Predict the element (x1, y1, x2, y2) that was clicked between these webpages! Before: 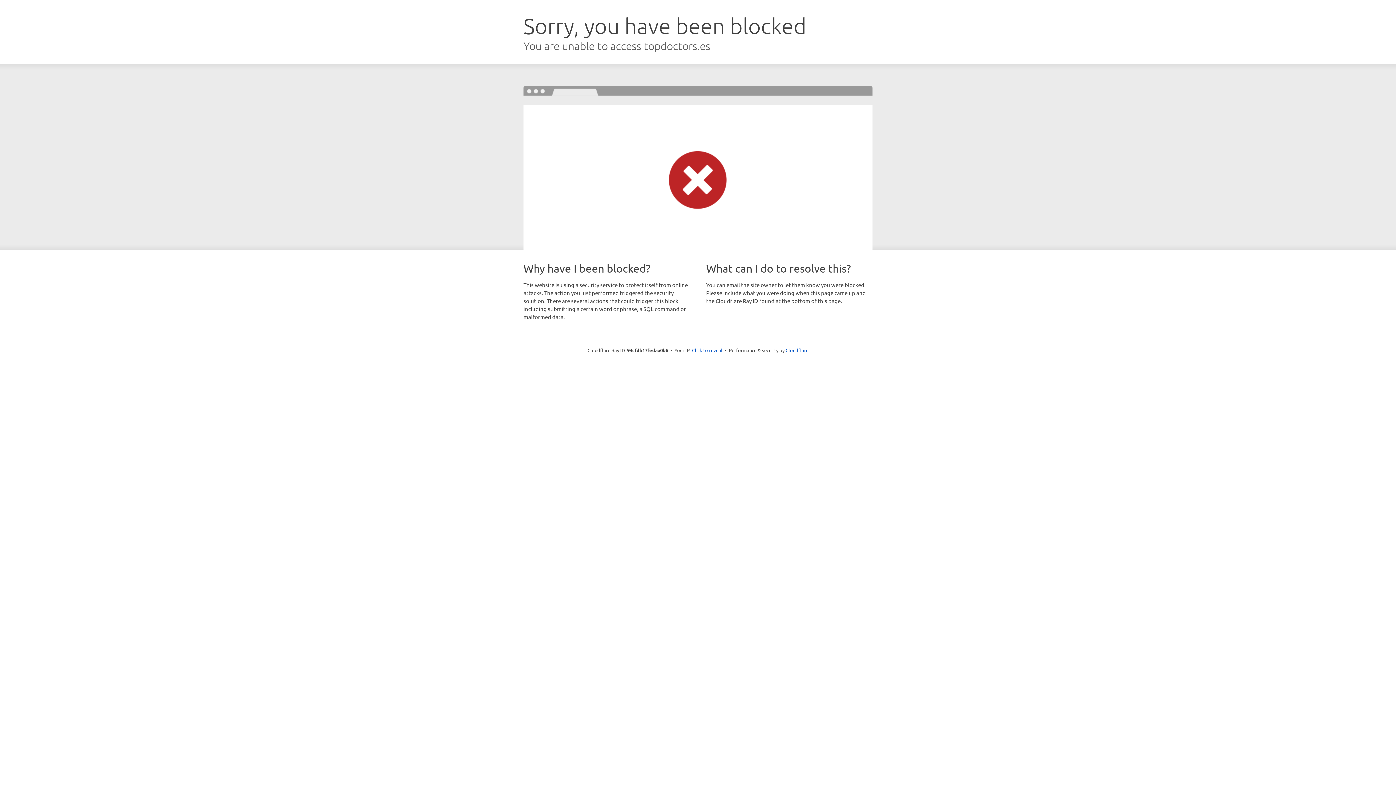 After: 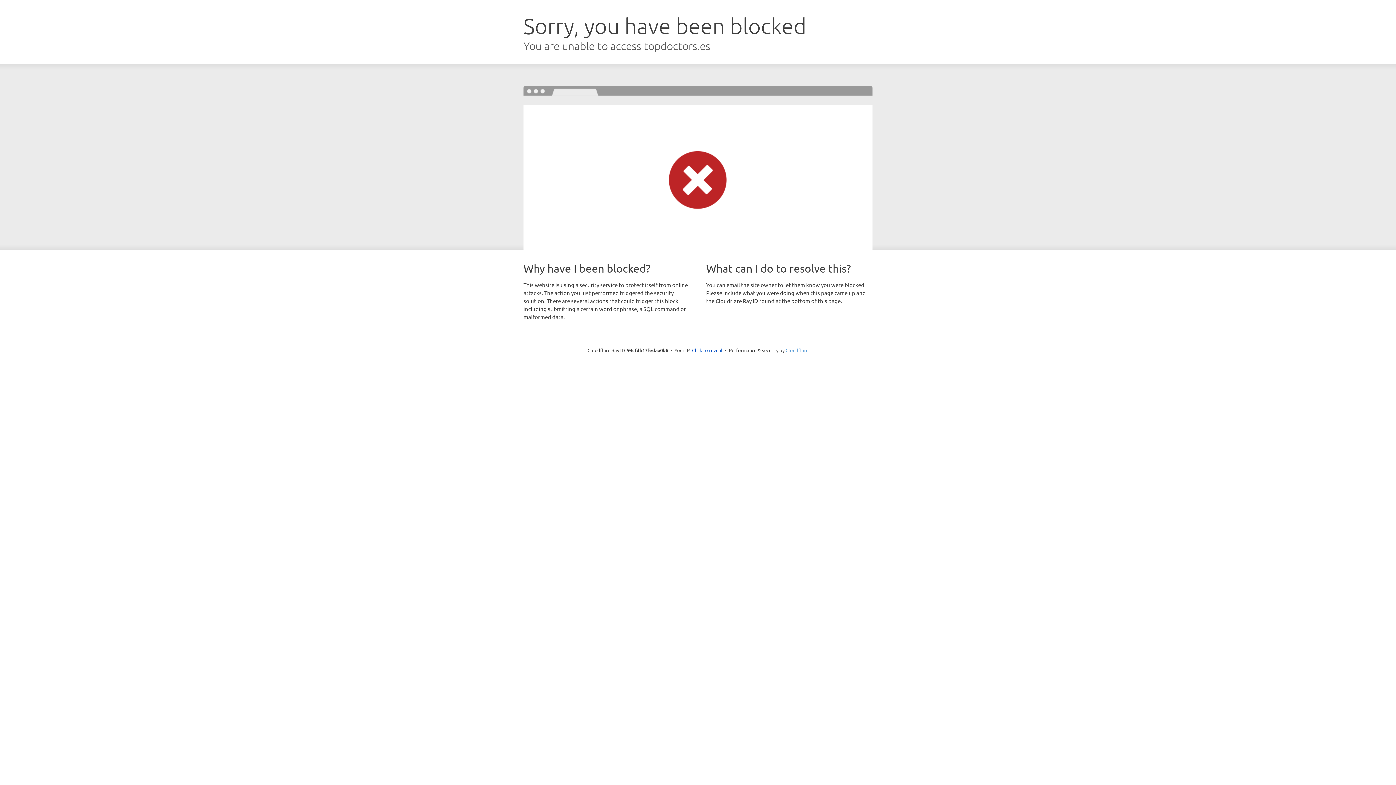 Action: label: Cloudflare bbox: (785, 347, 808, 353)